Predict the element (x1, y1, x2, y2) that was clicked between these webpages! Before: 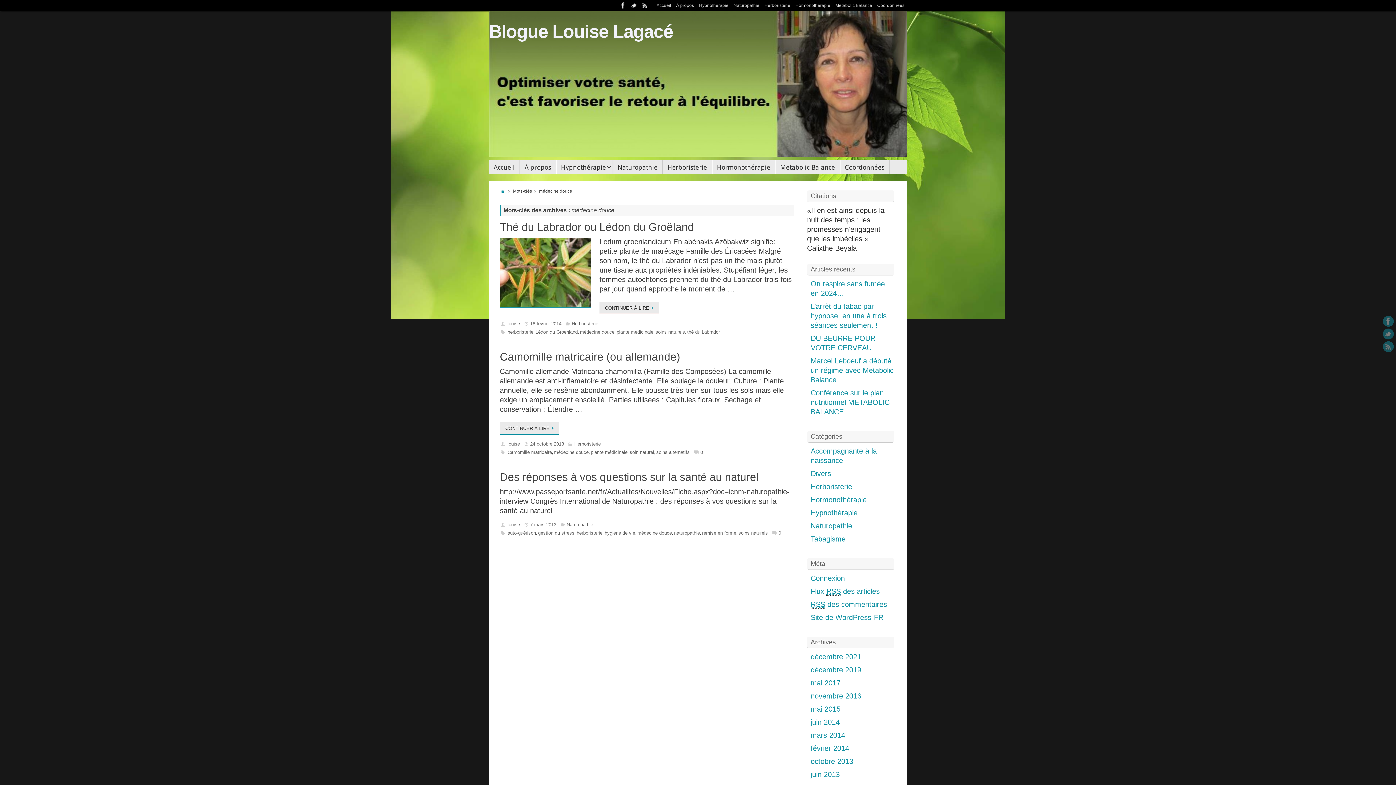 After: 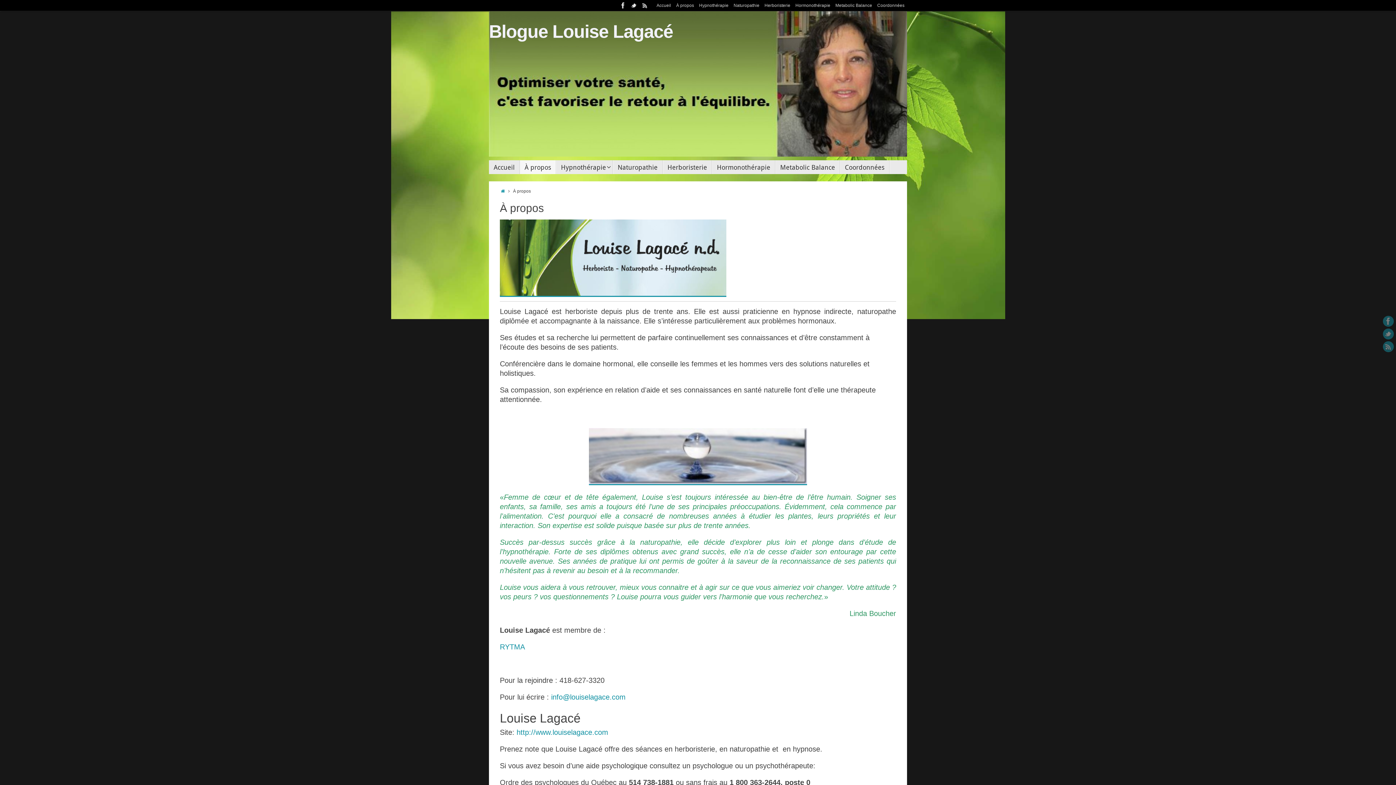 Action: label: À propos bbox: (520, 160, 556, 174)